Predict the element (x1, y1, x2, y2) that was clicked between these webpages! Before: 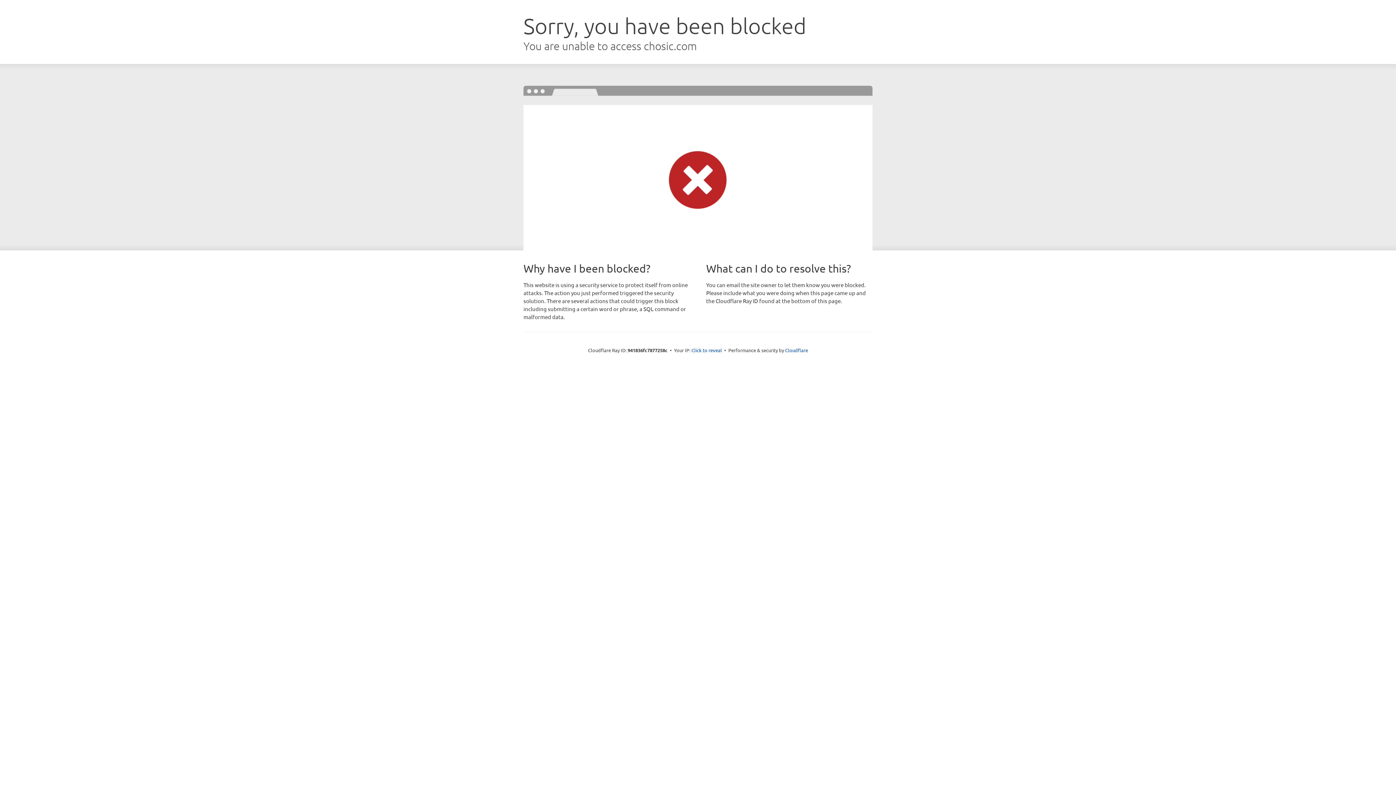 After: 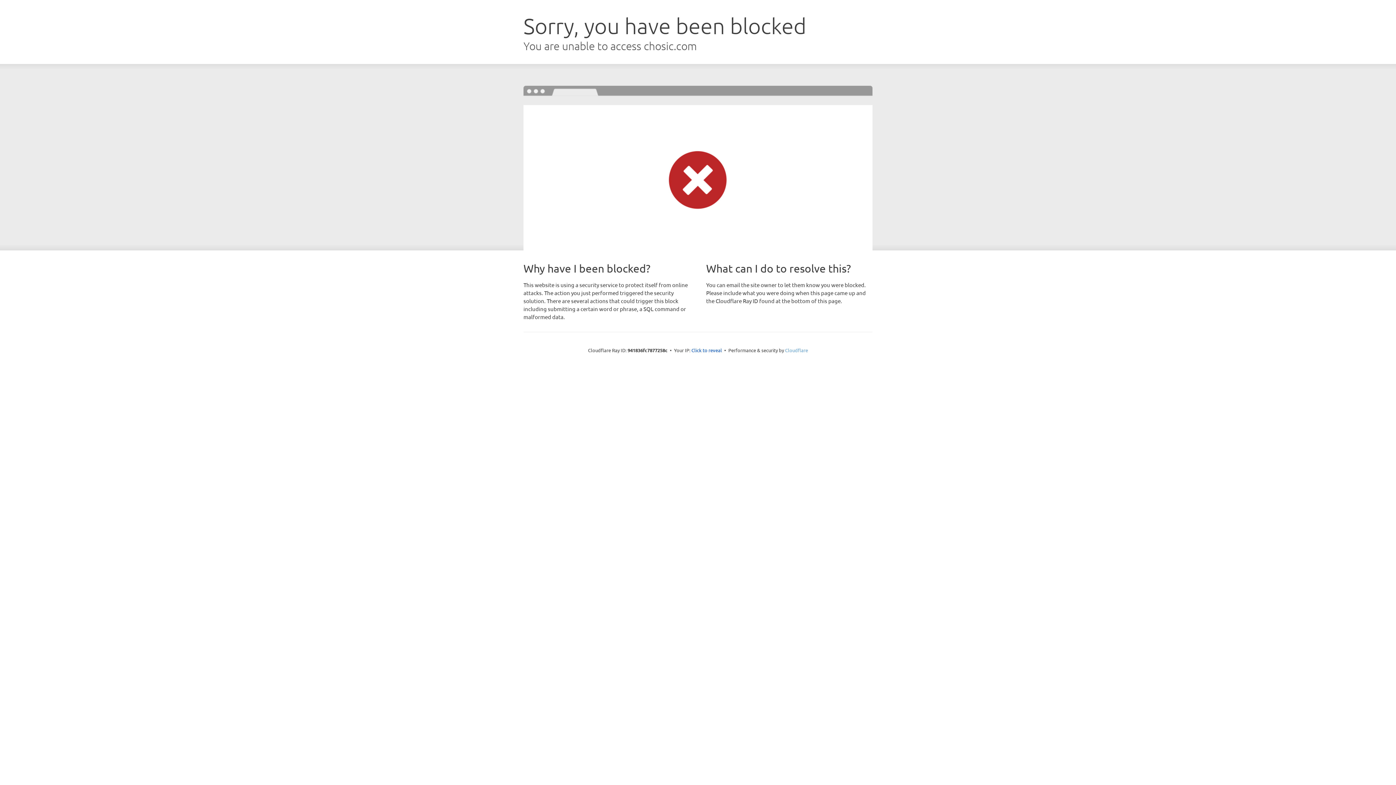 Action: bbox: (785, 347, 808, 353) label: Cloudflare